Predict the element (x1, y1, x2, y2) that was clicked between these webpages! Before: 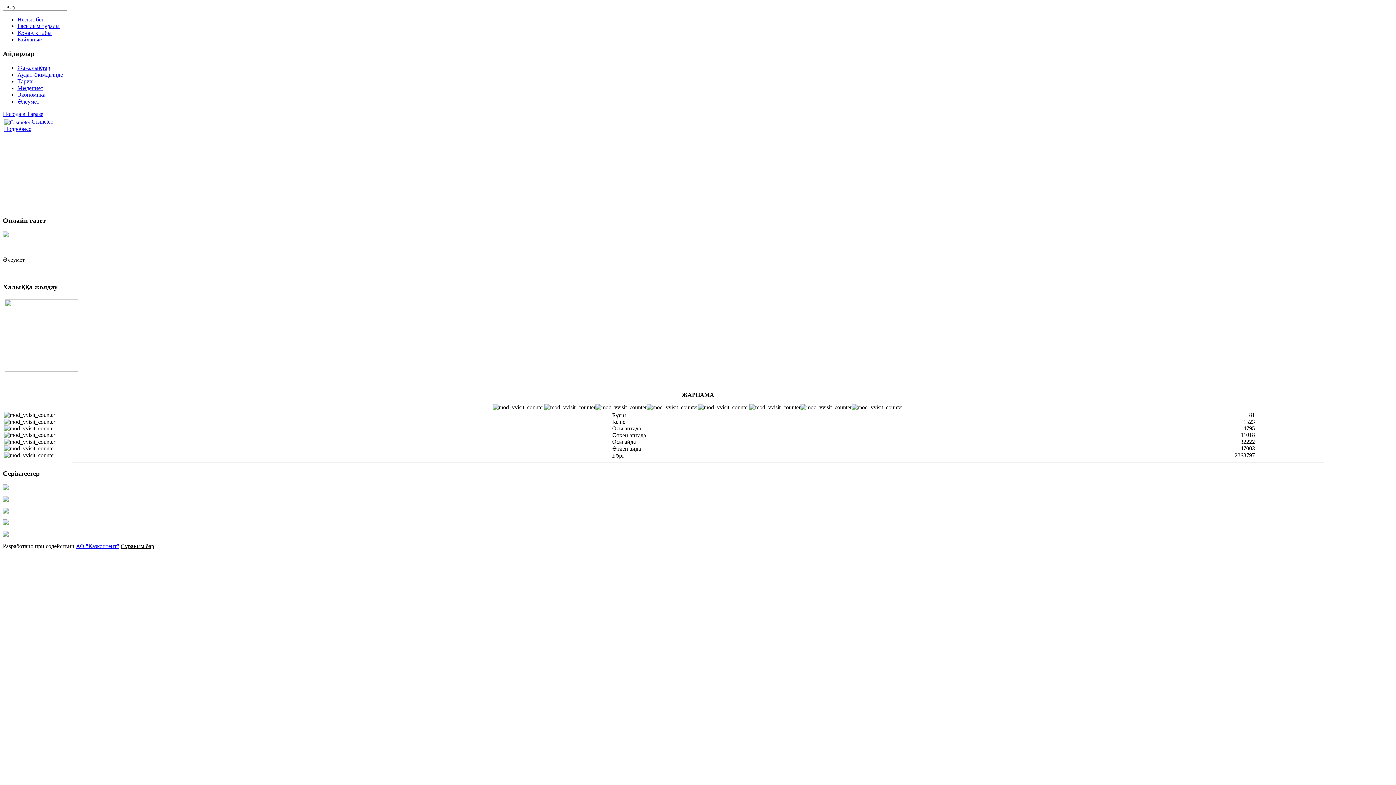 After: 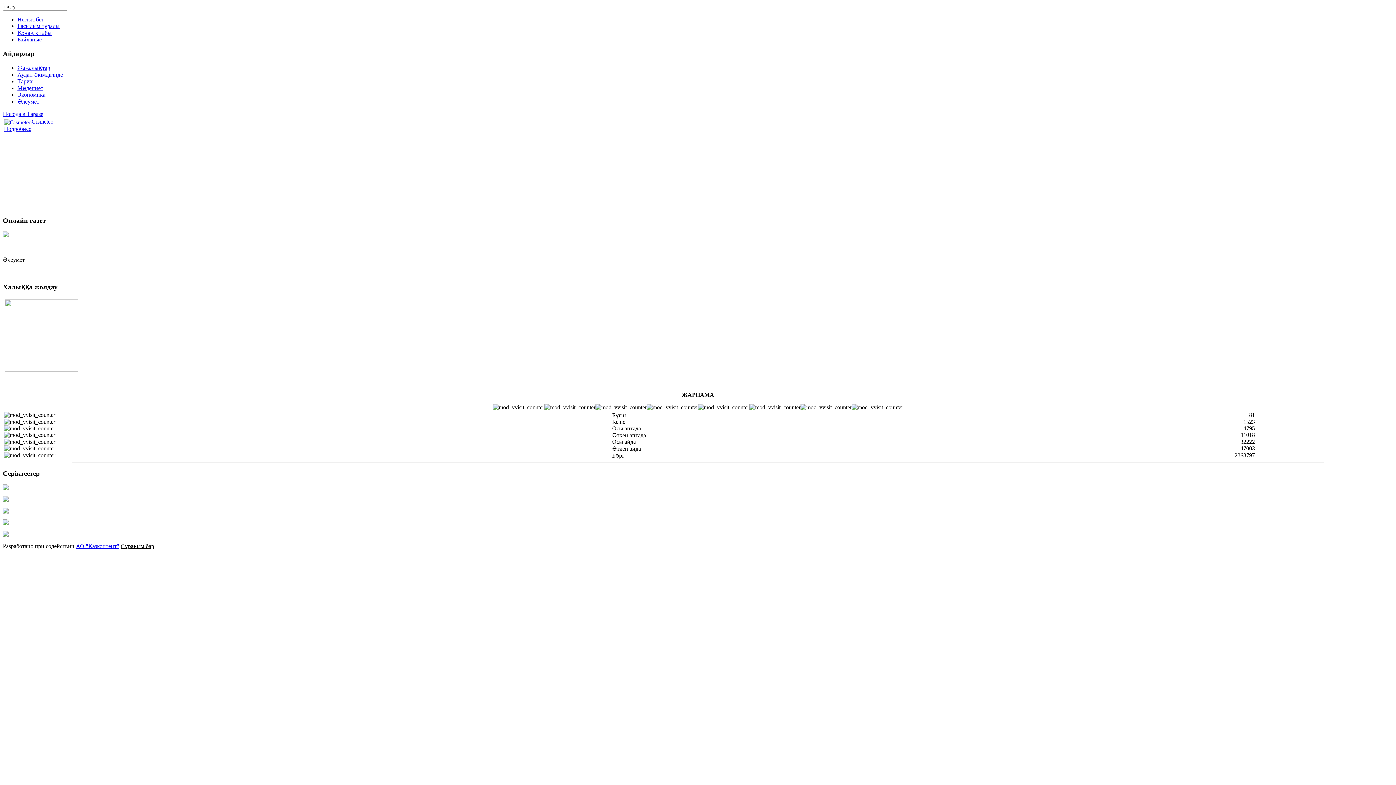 Action: bbox: (4, 118, 53, 124) label: Gismeteo